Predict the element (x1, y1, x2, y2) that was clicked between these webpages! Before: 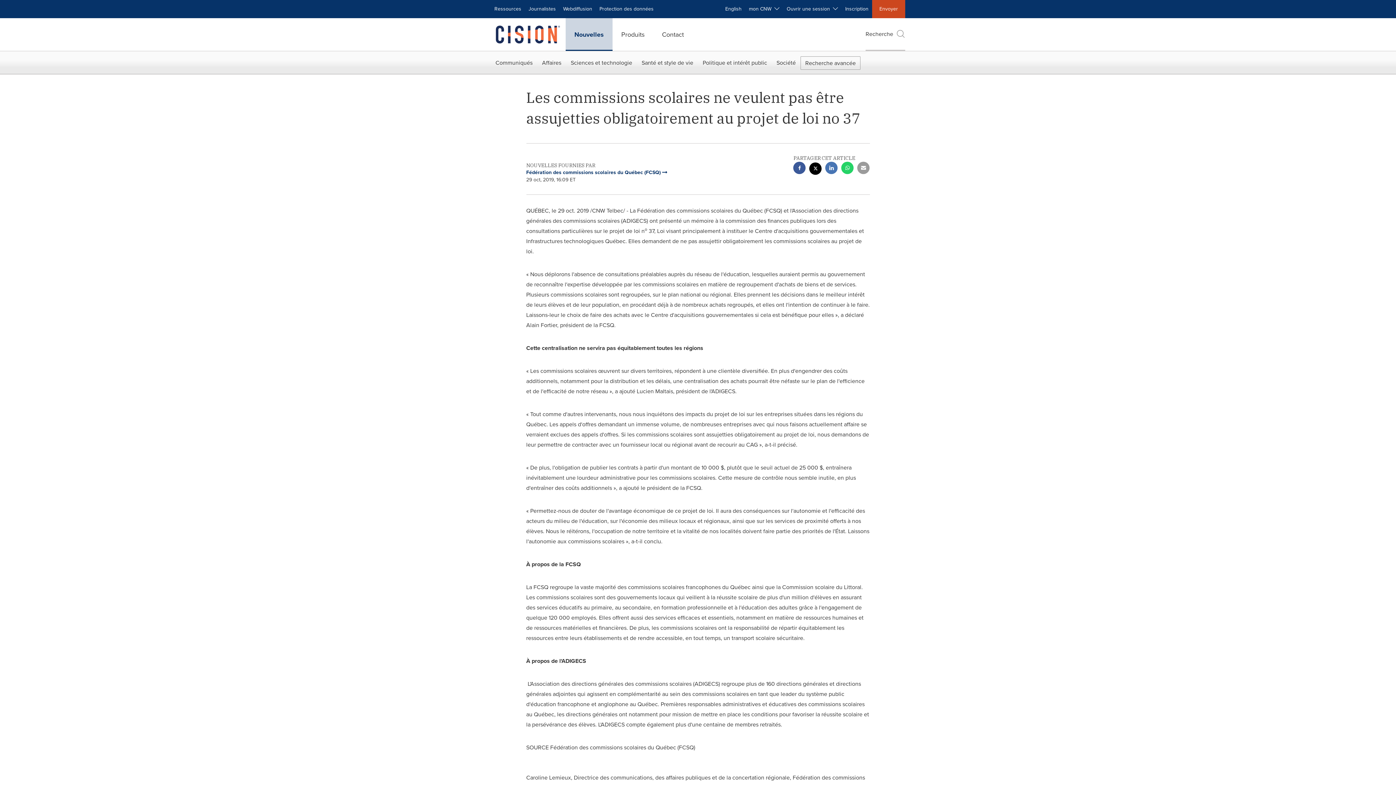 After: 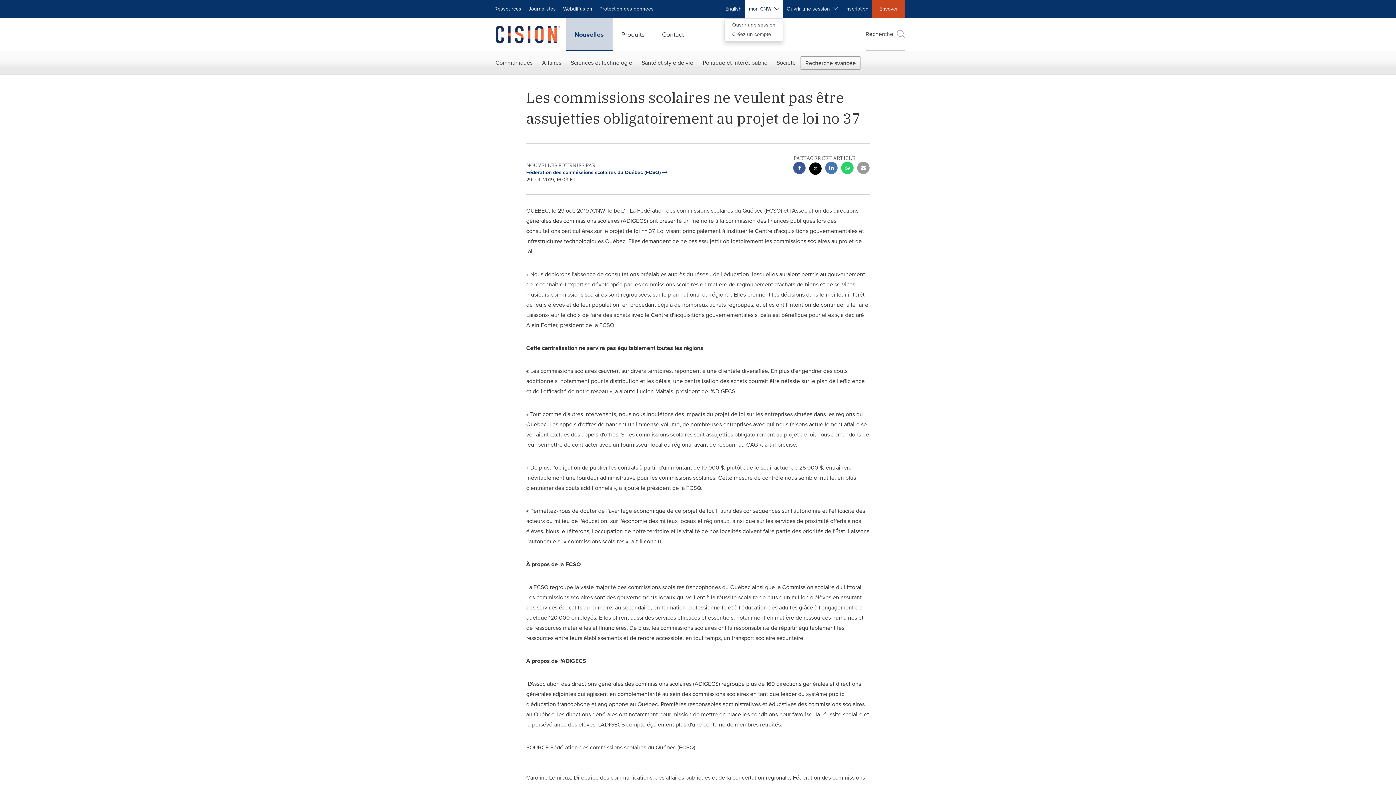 Action: bbox: (745, 0, 783, 18) label: mon CNW  